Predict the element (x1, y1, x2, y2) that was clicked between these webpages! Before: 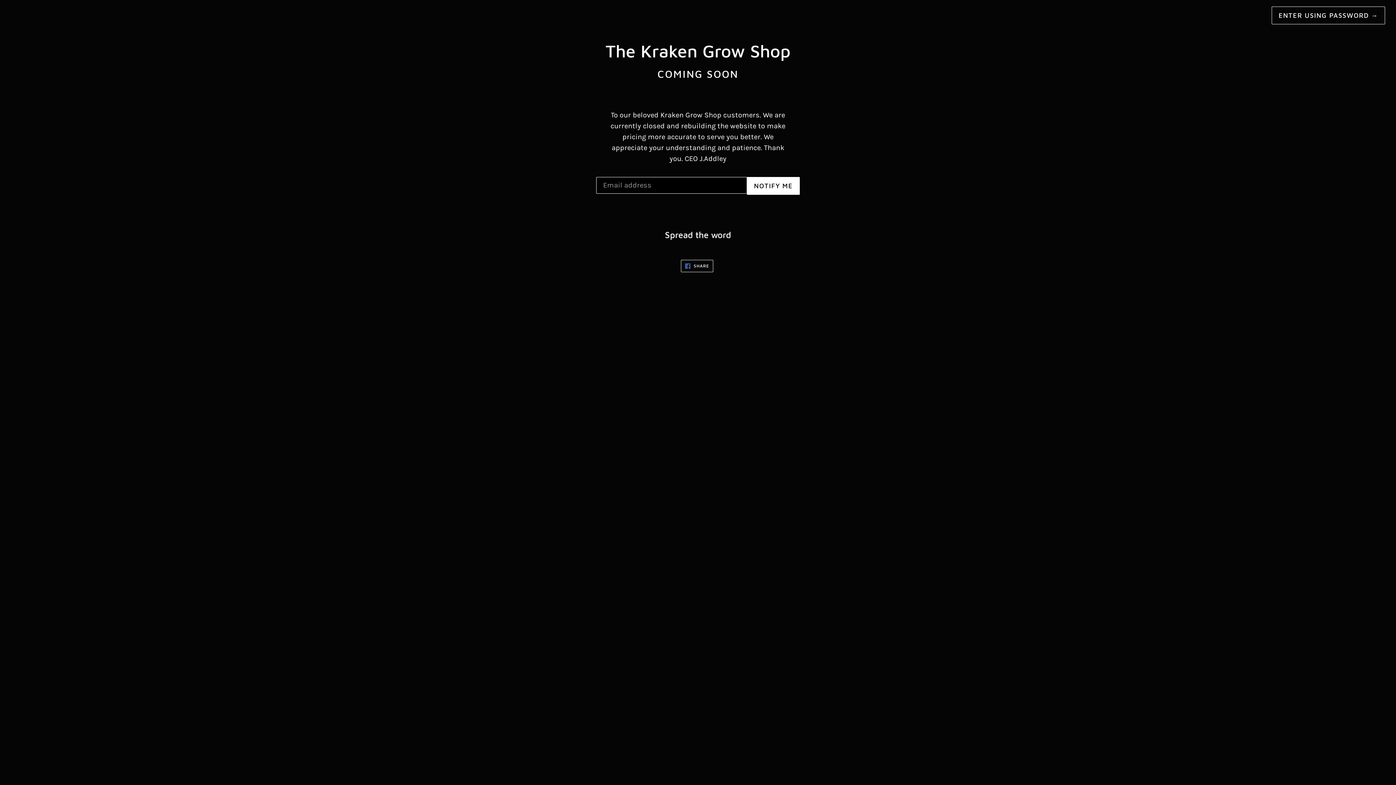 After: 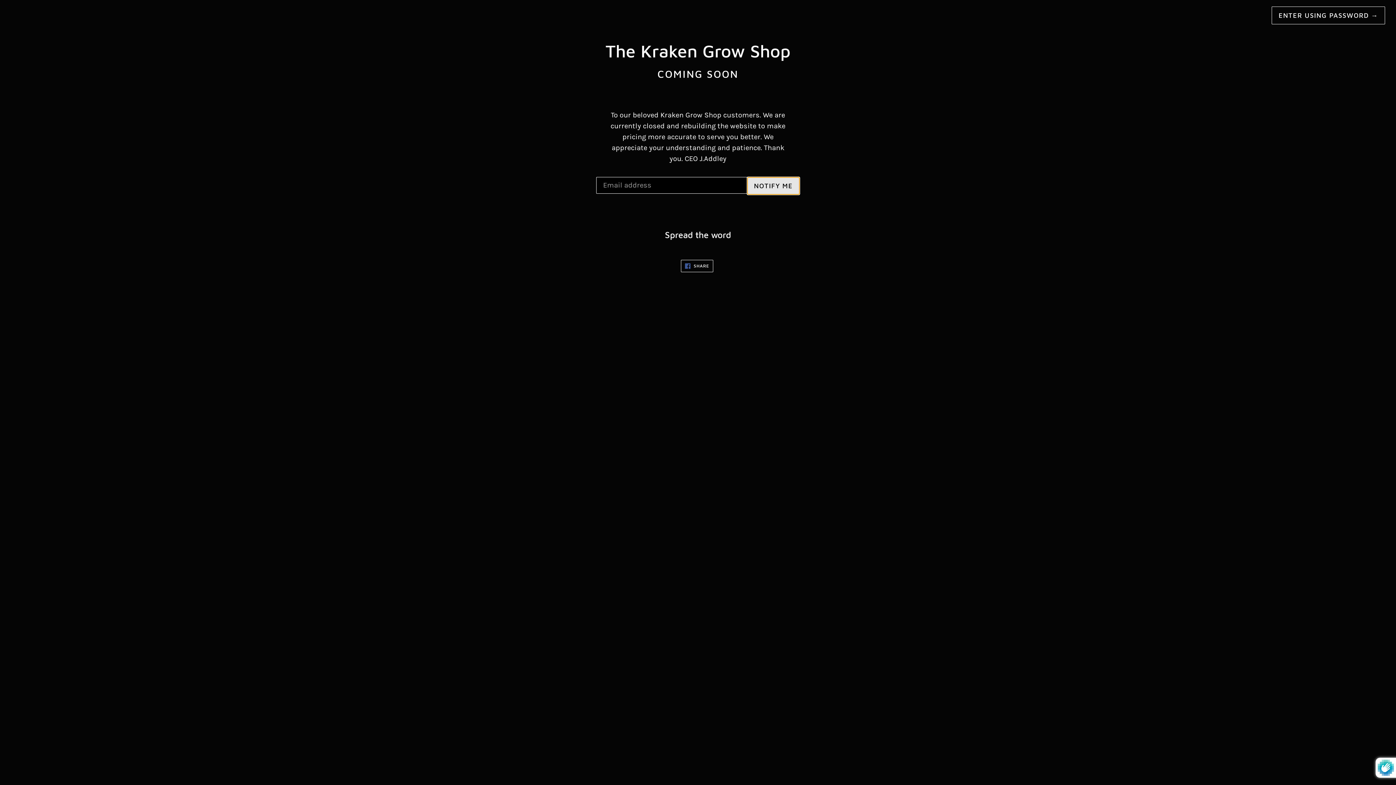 Action: bbox: (747, 177, 800, 194) label: NOTIFY ME